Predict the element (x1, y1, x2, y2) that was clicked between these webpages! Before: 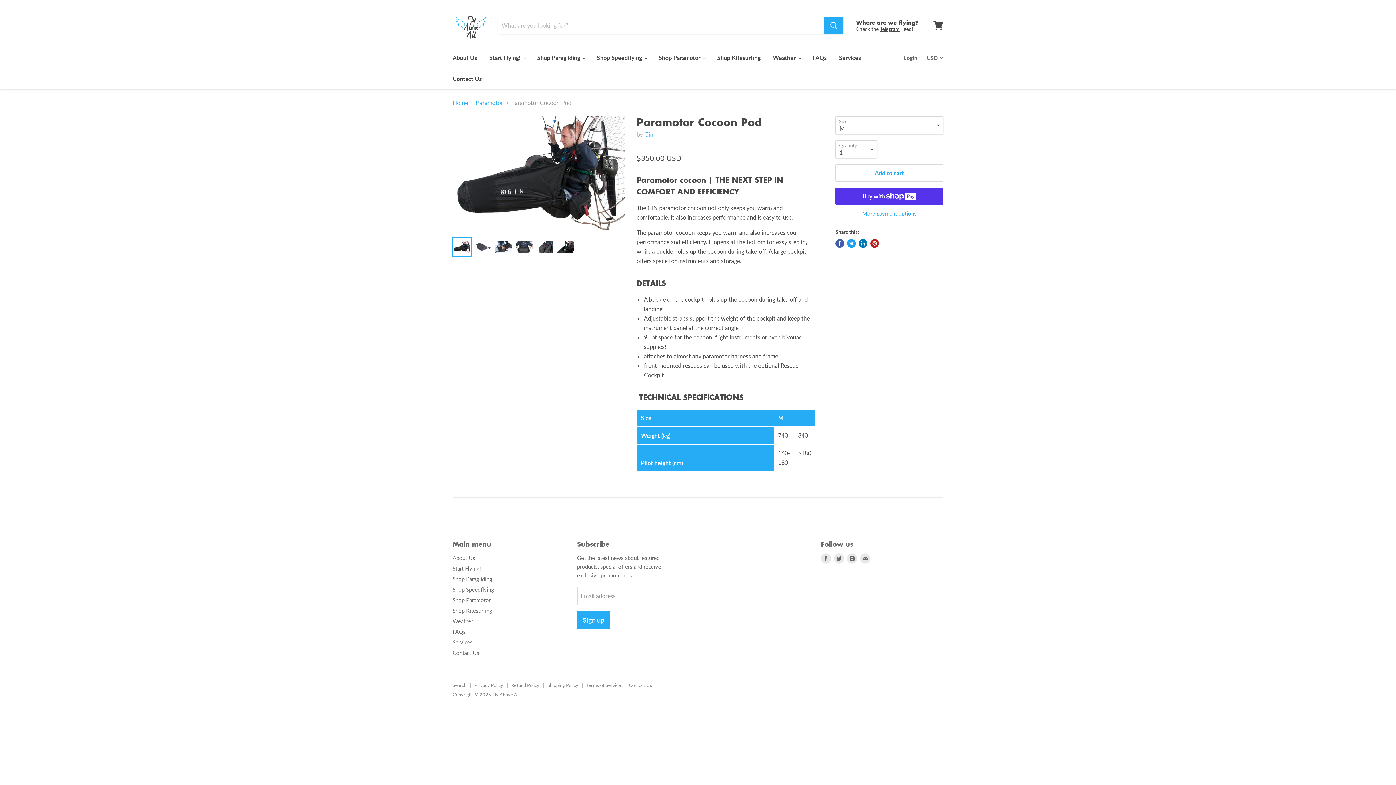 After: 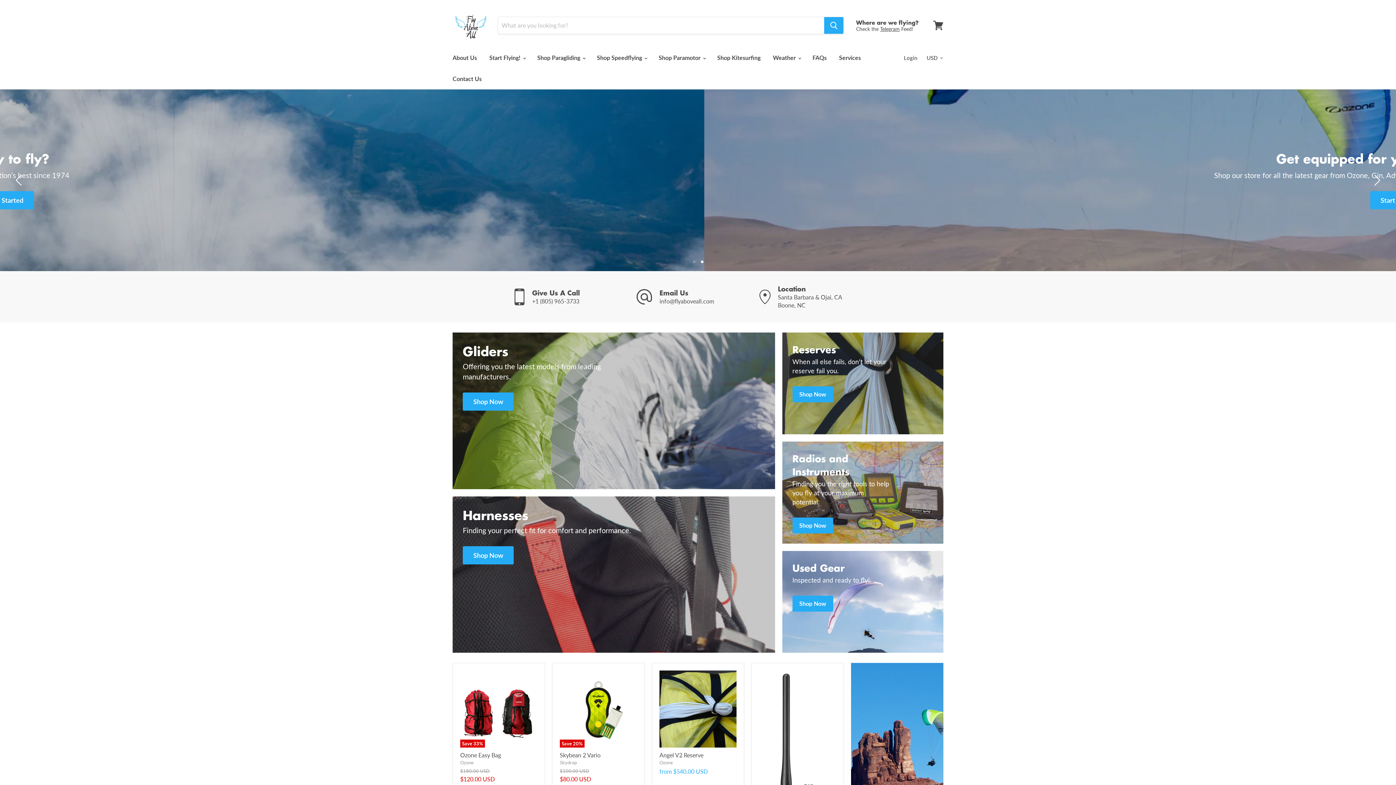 Action: bbox: (767, 50, 805, 65) label: Weather 